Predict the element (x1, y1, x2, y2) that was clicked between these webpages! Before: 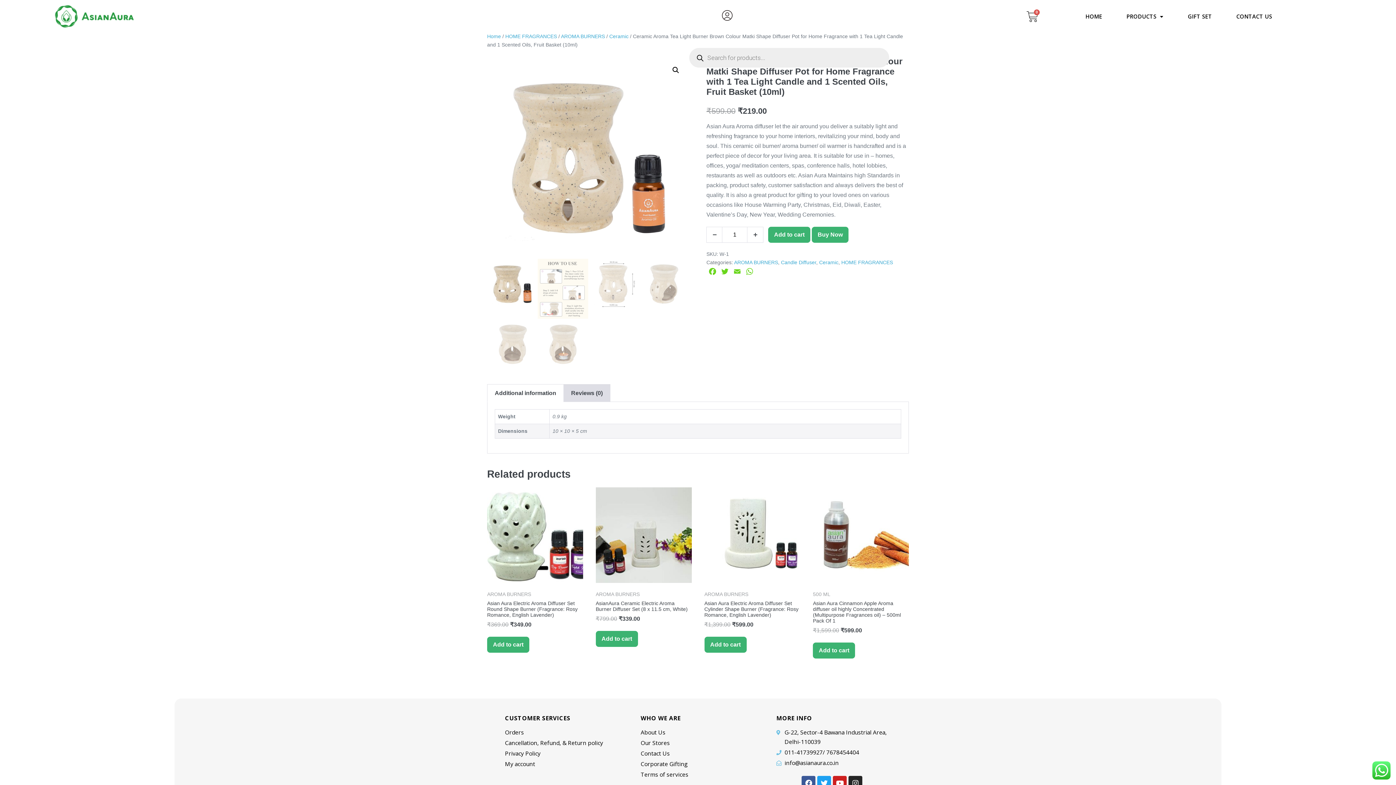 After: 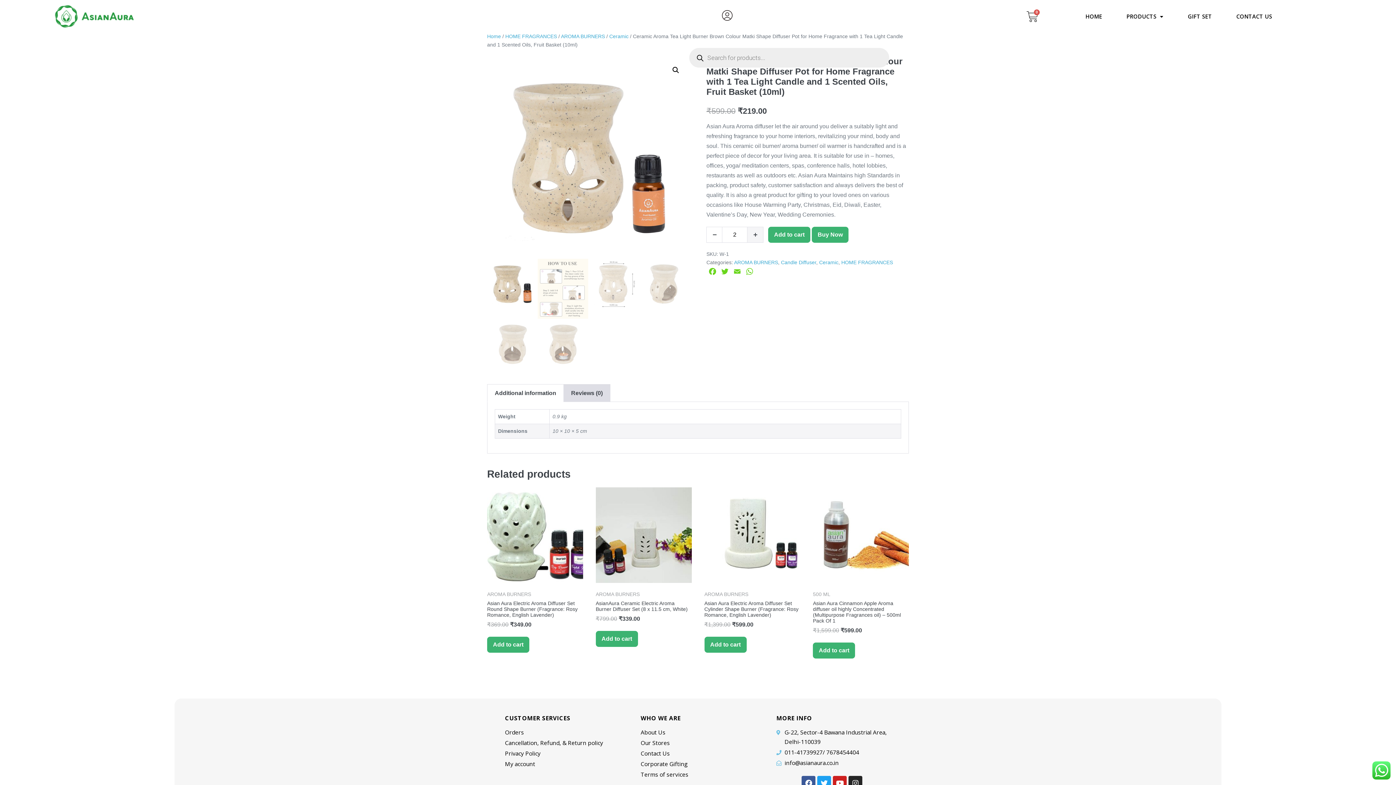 Action: label: Increase quantity bbox: (747, 226, 763, 242)